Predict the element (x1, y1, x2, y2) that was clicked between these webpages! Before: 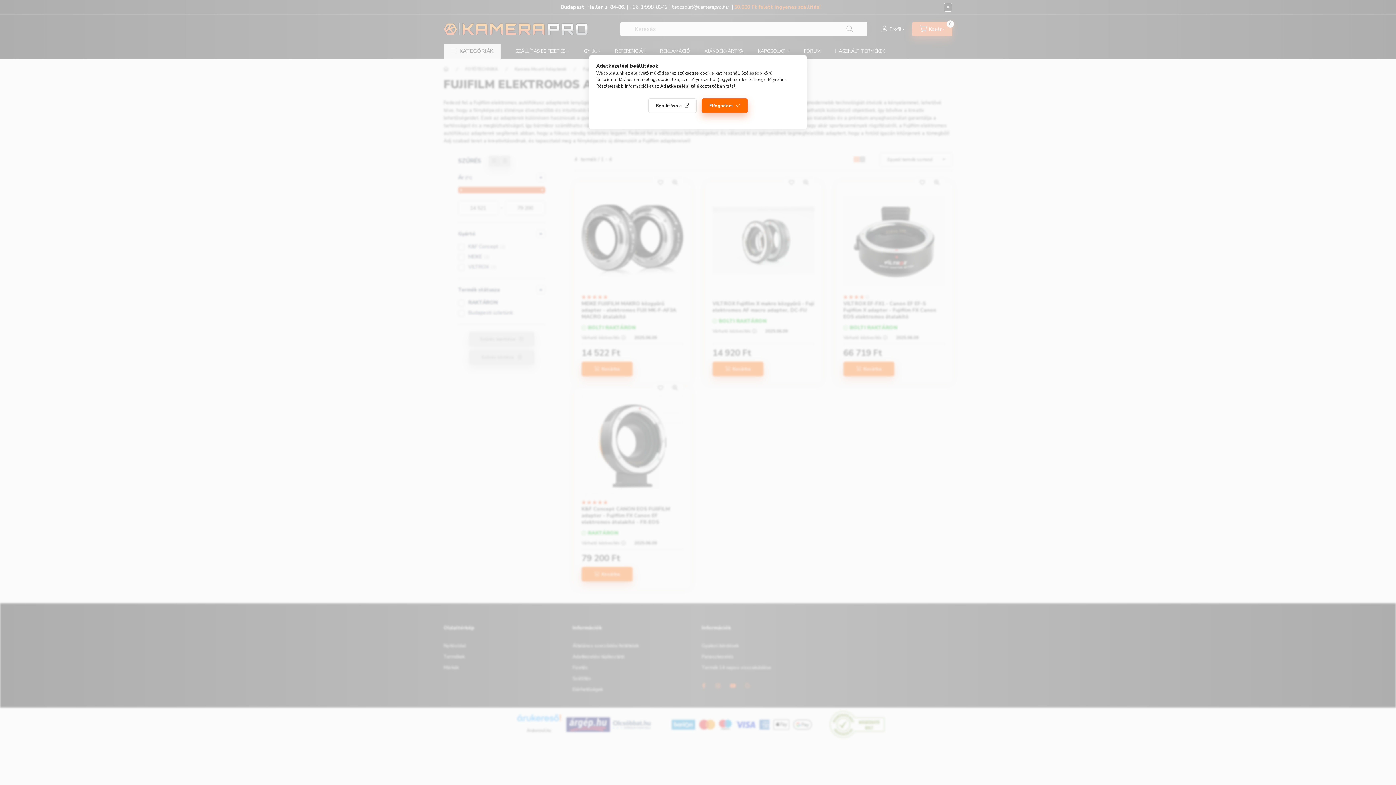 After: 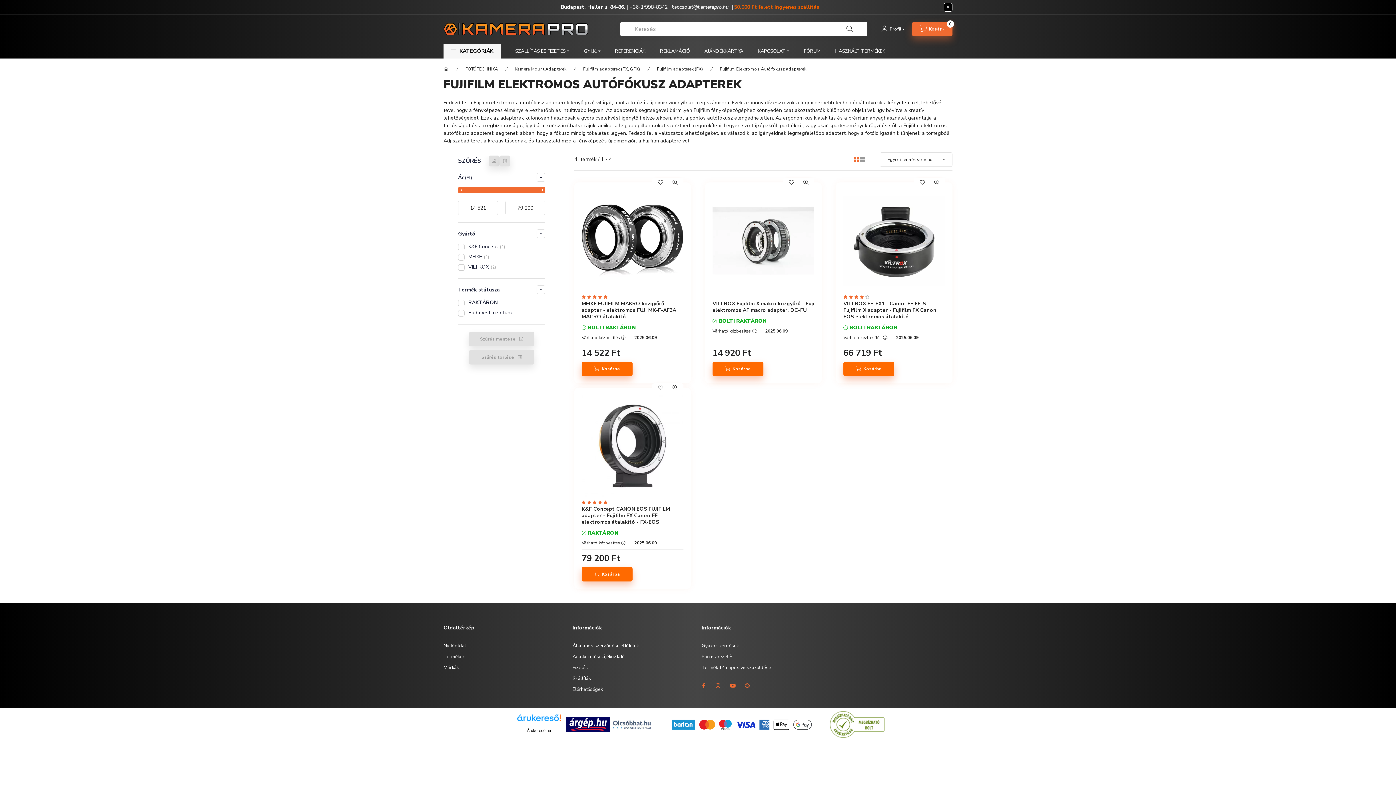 Action: bbox: (701, 98, 748, 113) label: Elfogadom